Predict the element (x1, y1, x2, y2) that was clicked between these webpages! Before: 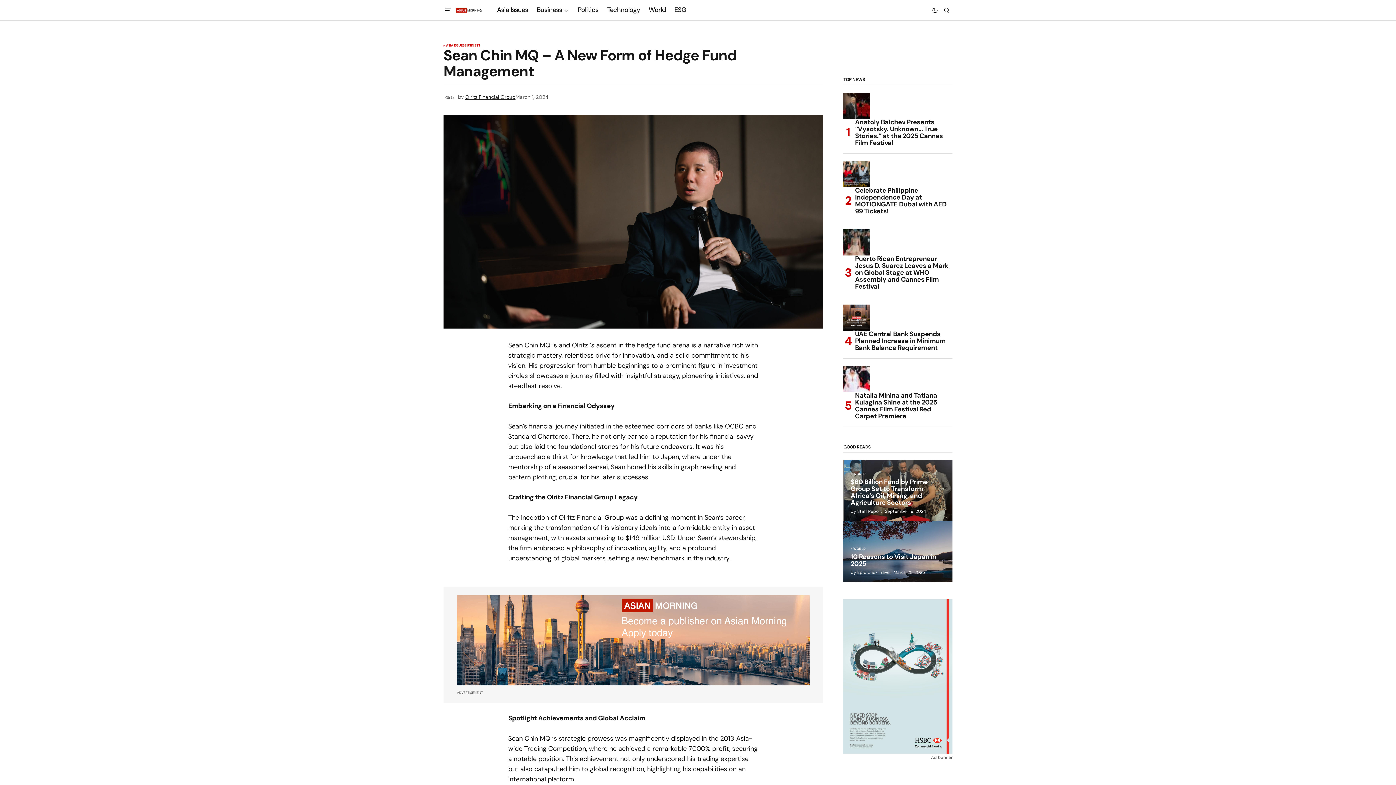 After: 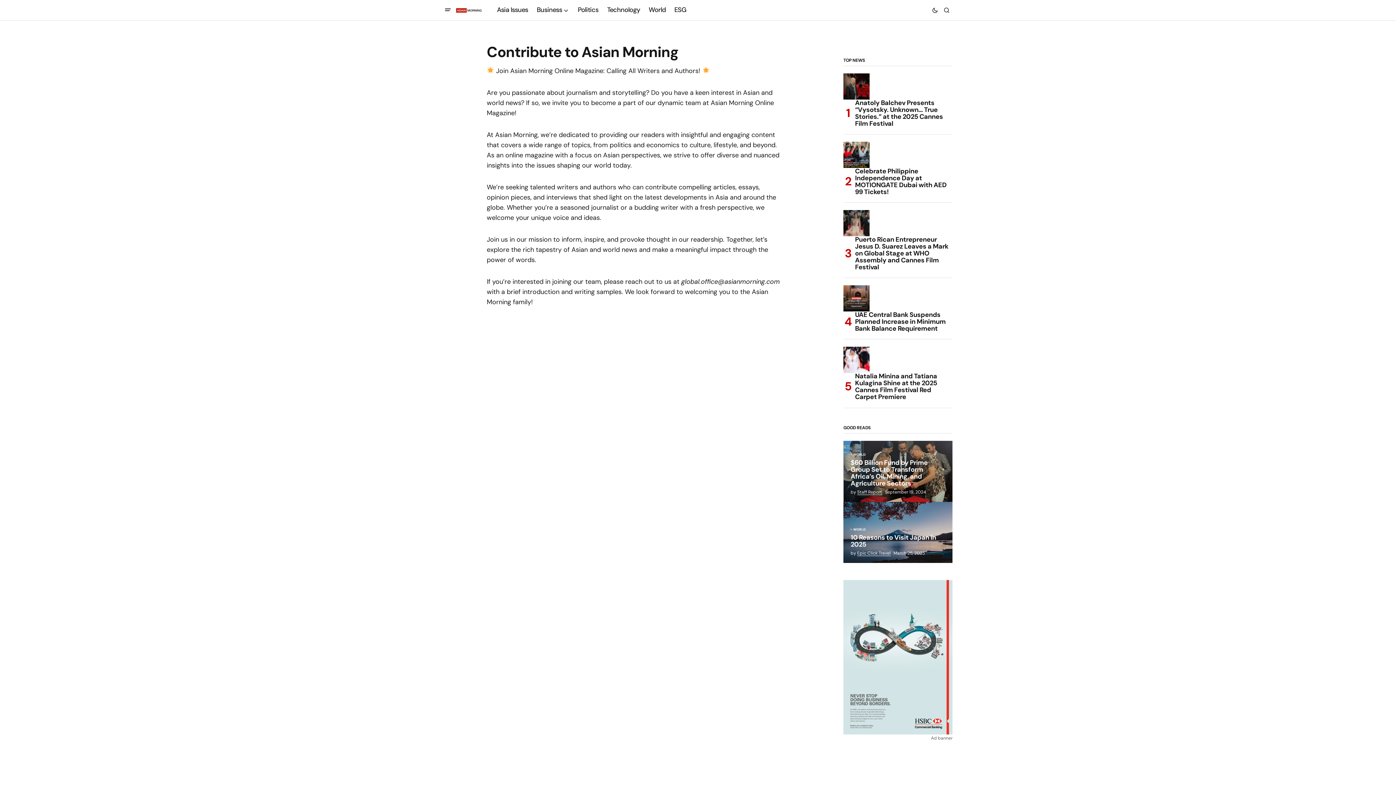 Action: bbox: (457, 595, 809, 685)